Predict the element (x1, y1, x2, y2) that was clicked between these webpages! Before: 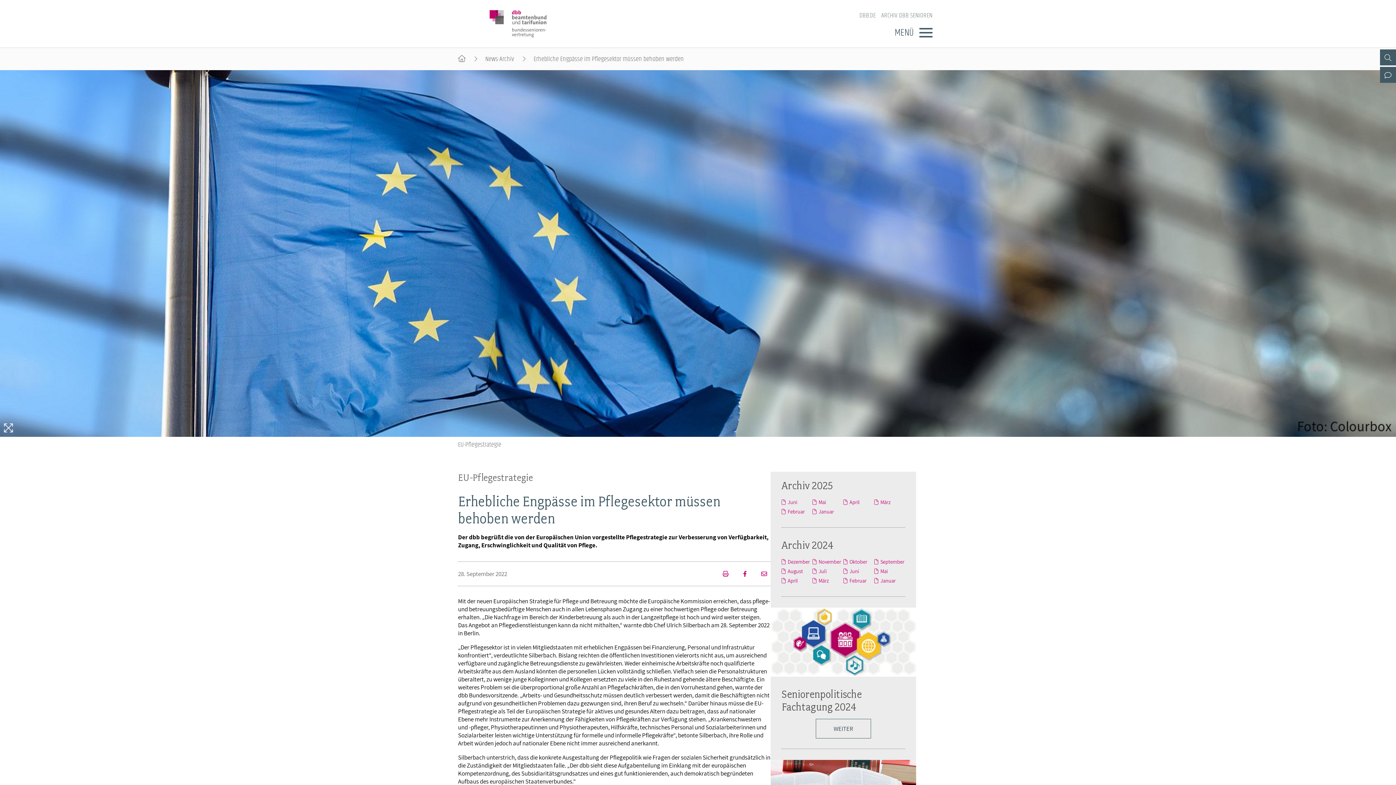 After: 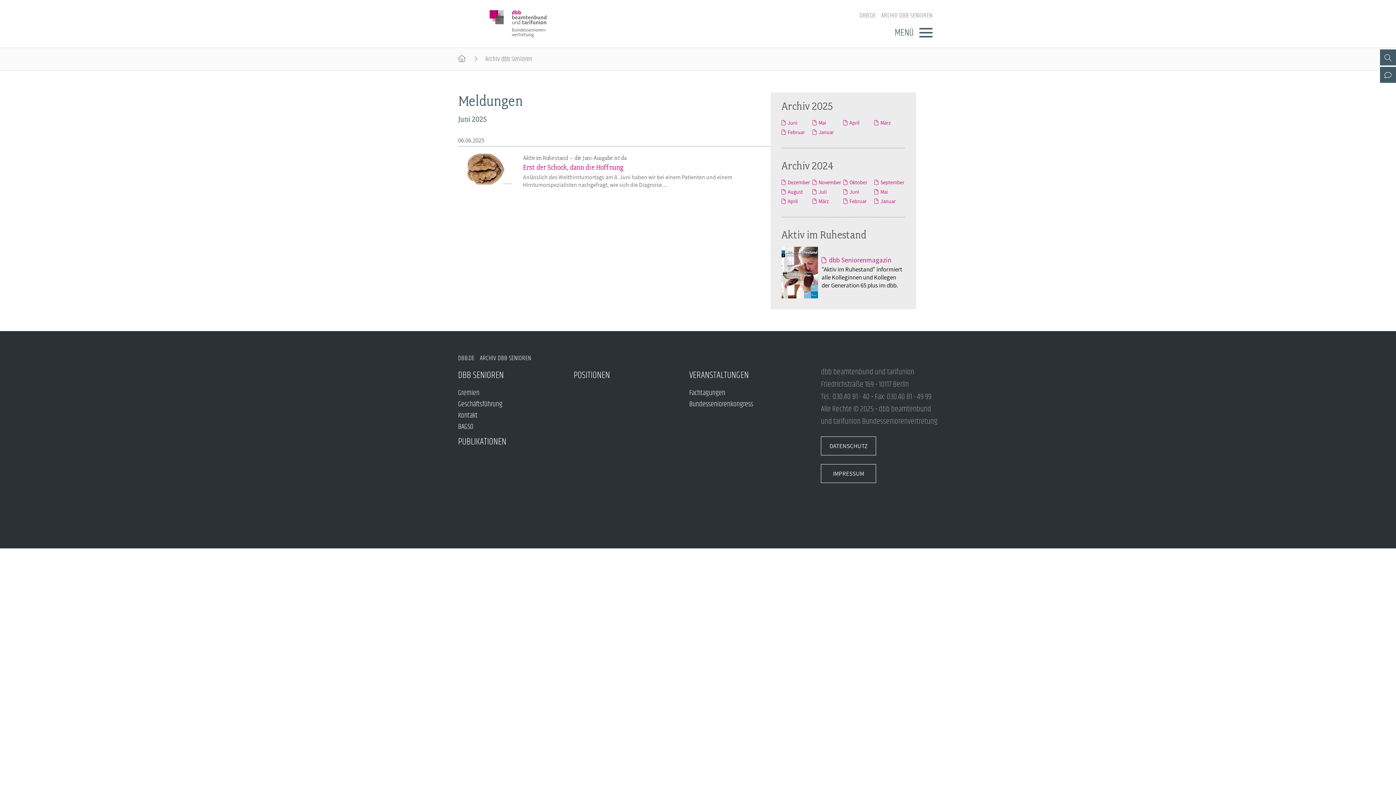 Action: label: Juni bbox: (781, 498, 797, 505)